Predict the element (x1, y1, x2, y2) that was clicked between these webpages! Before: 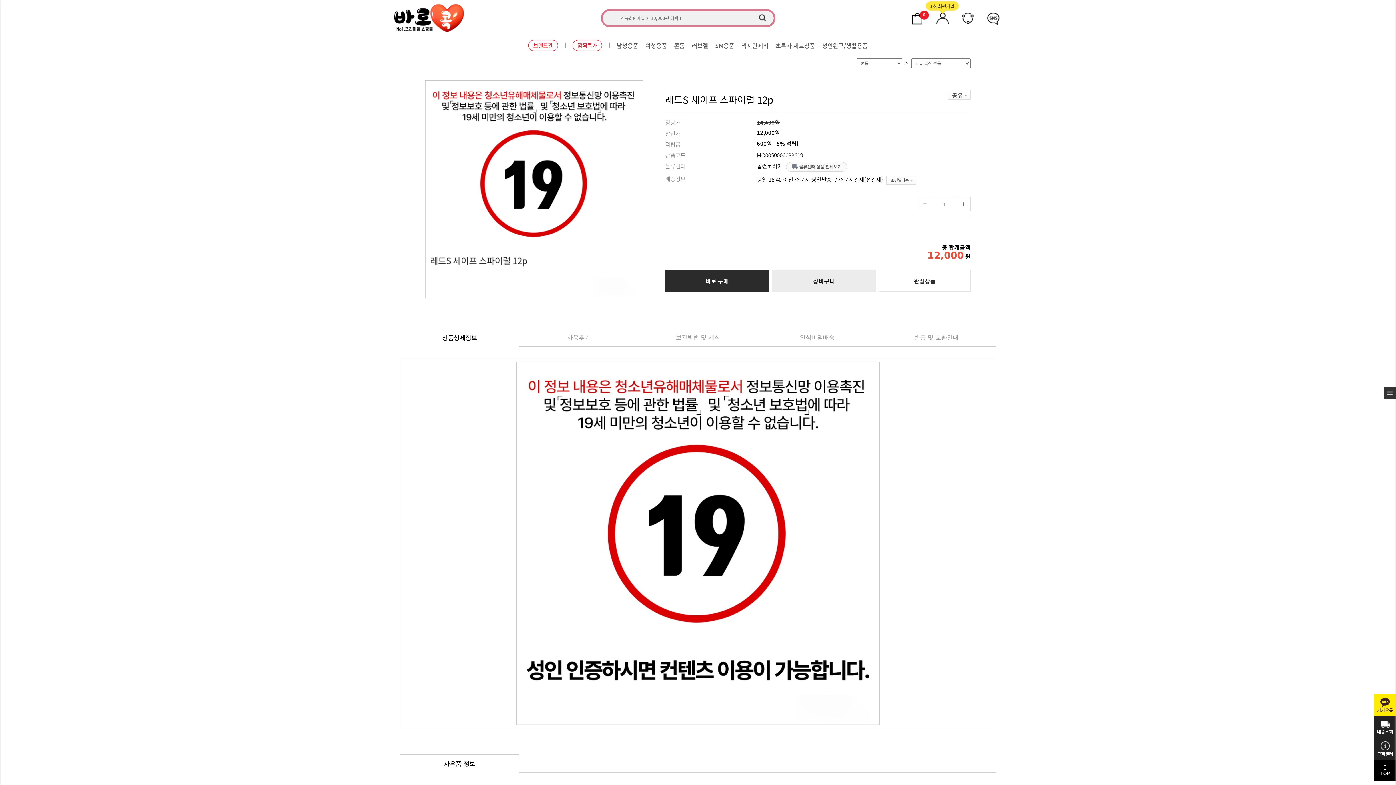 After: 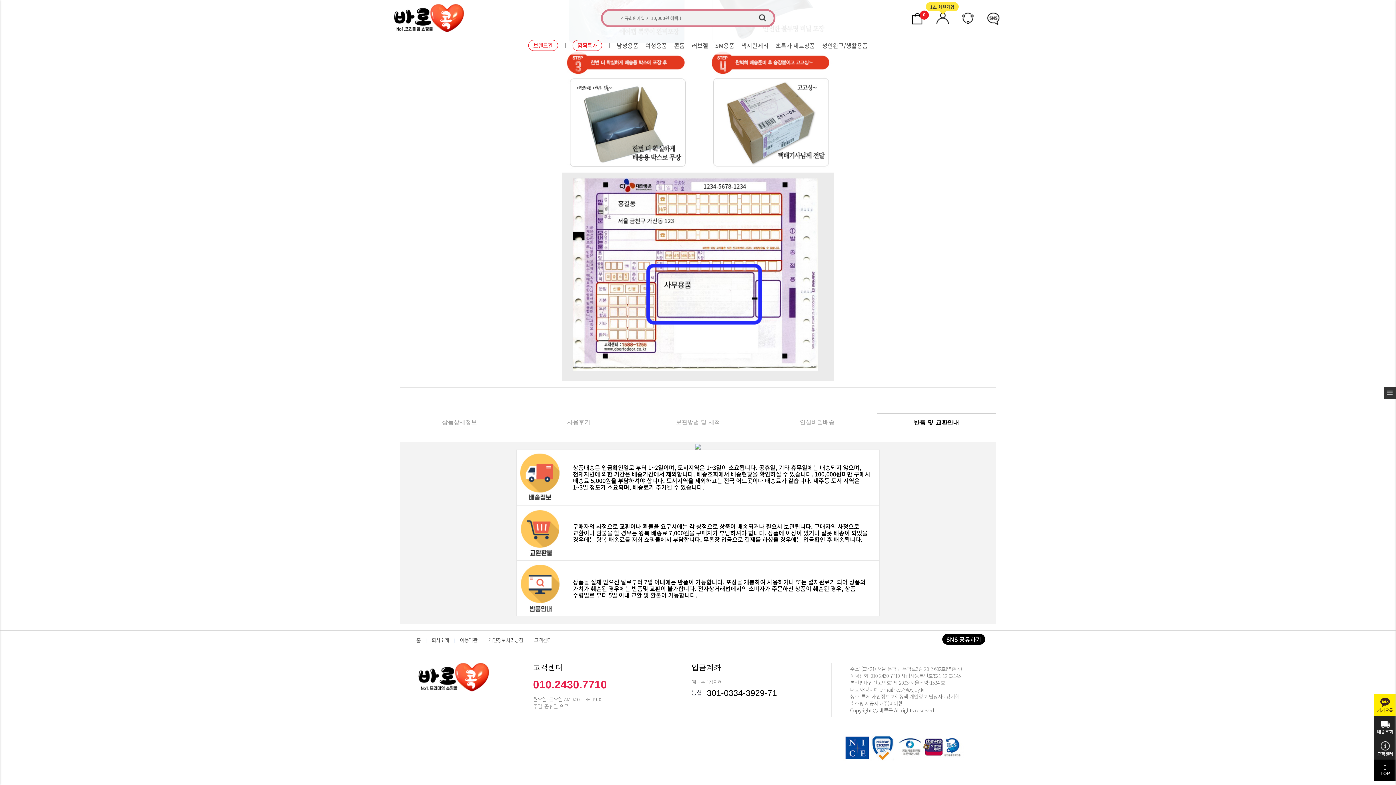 Action: bbox: (886, 328, 987, 346) label: 반품 및 교환안내